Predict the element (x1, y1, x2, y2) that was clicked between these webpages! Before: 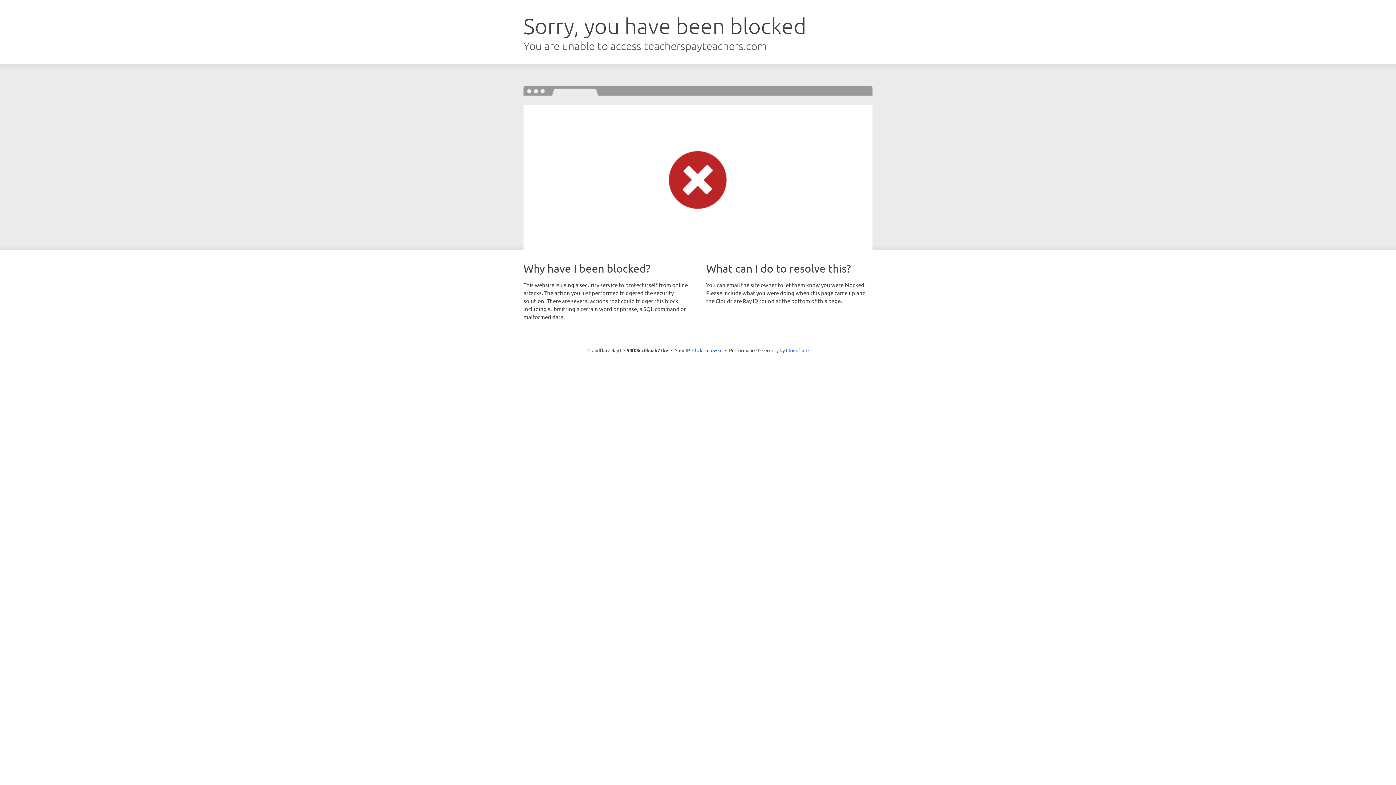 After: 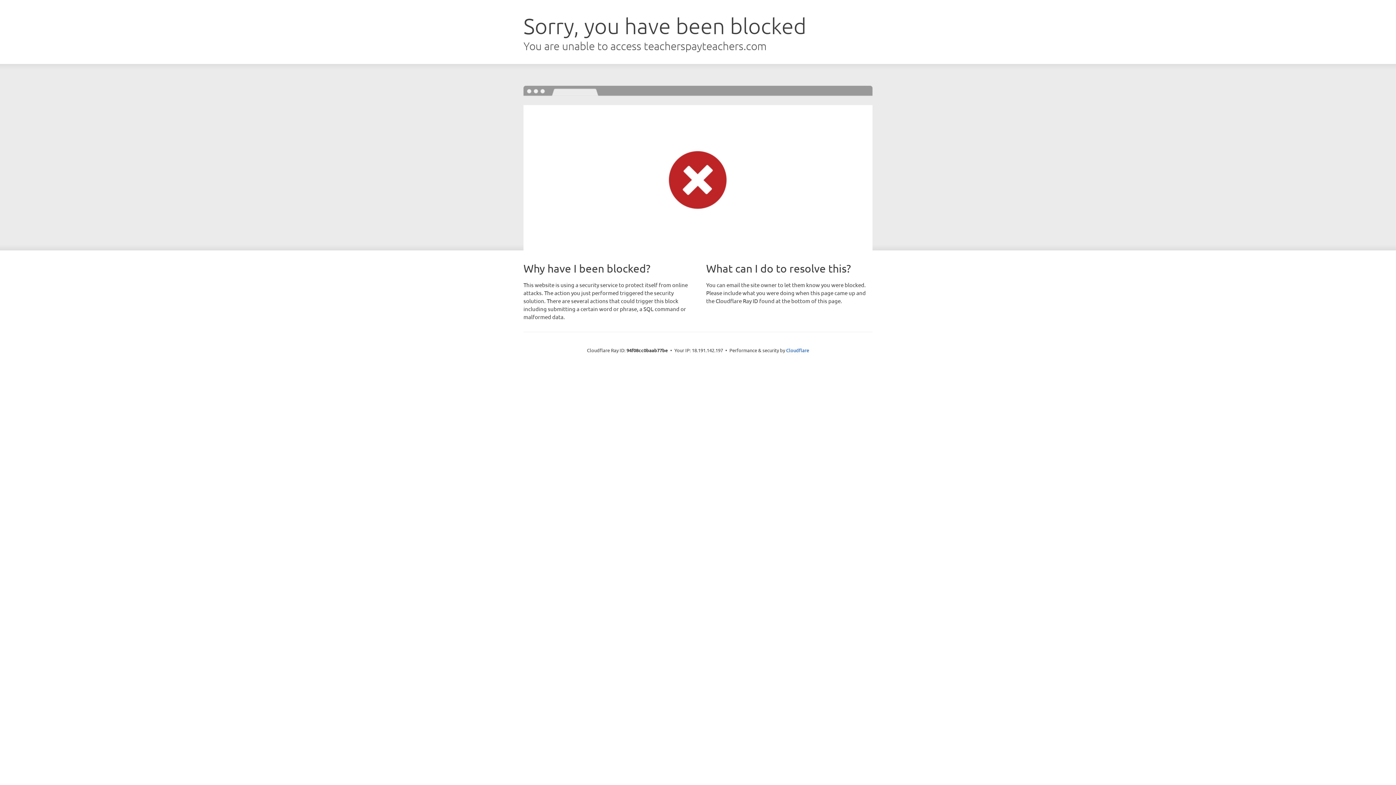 Action: label: Click to reveal bbox: (692, 346, 722, 353)